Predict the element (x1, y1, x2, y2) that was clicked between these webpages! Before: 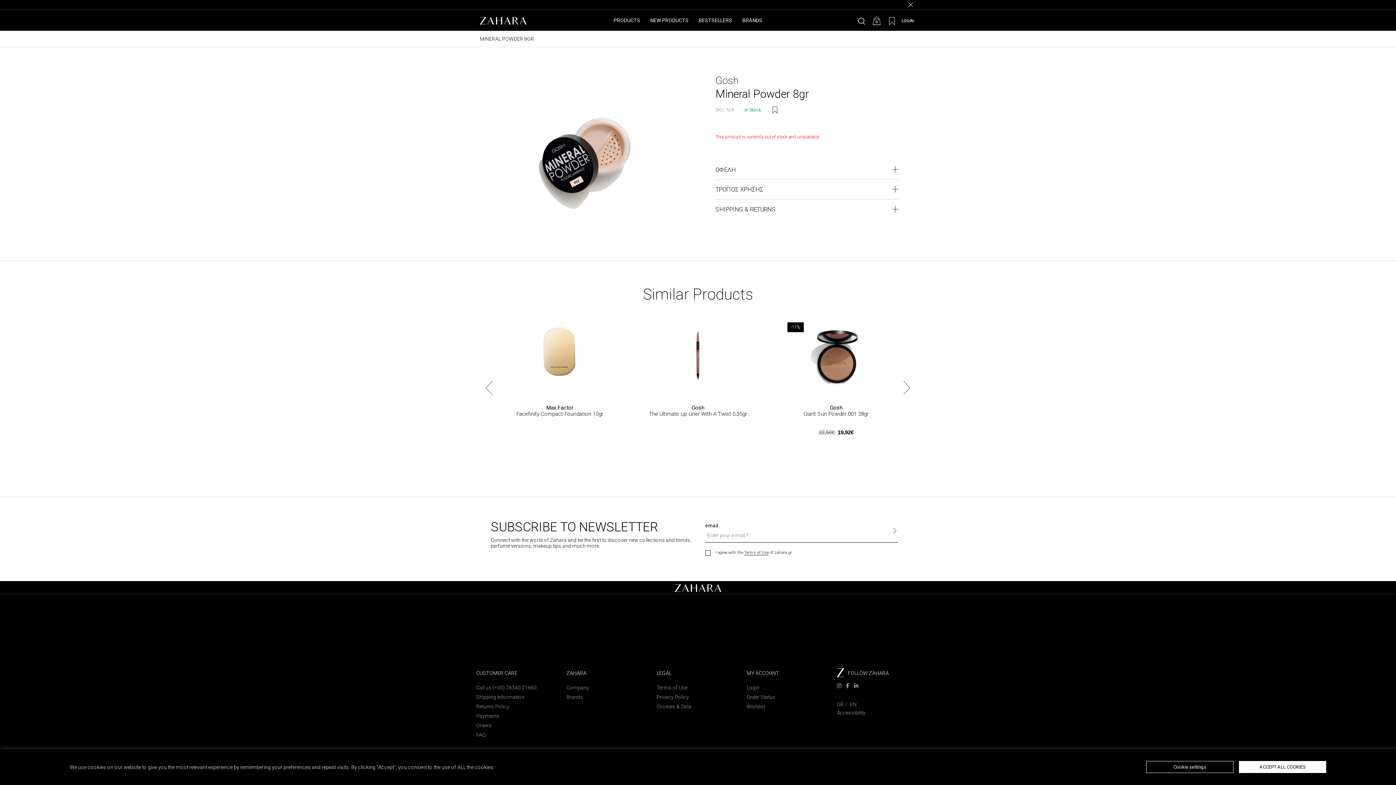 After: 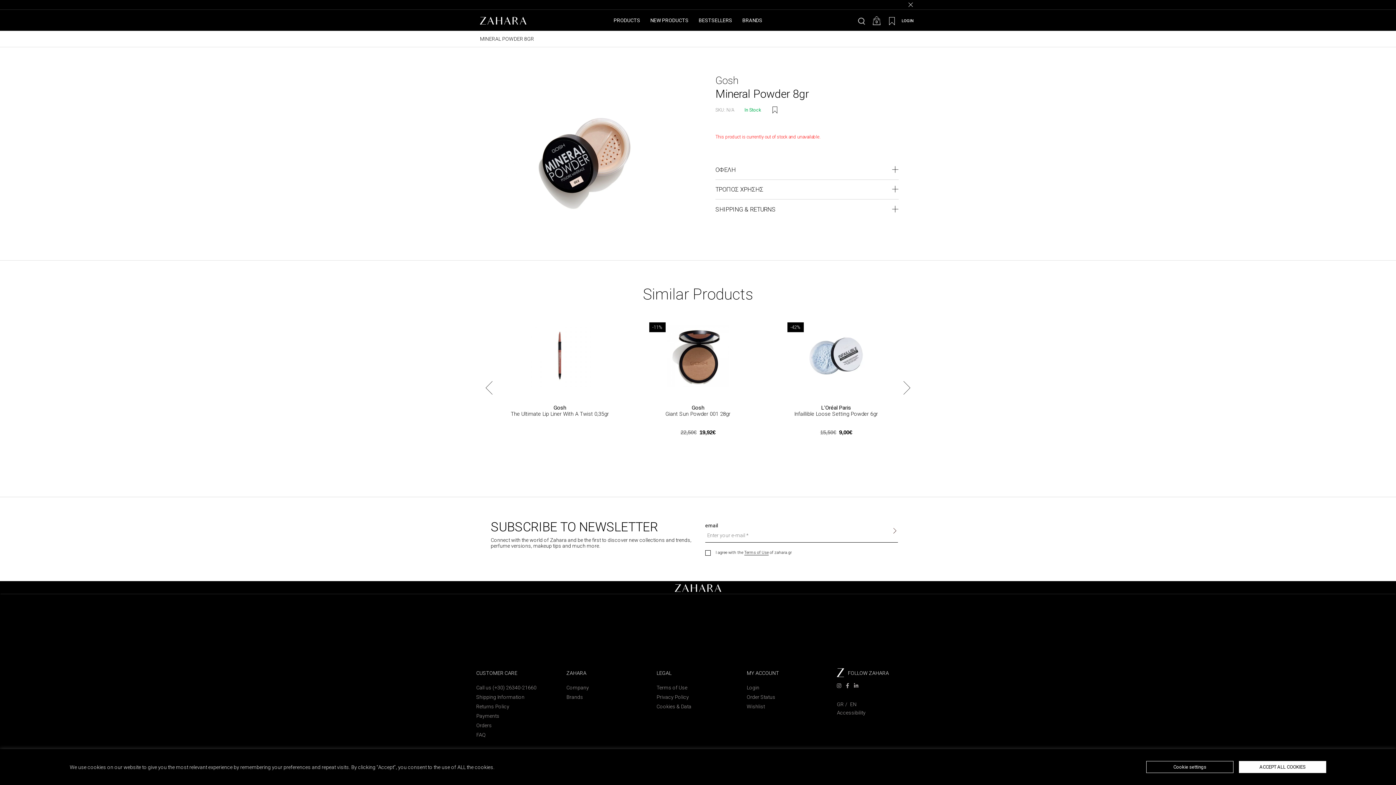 Action: bbox: (894, 375, 920, 405)